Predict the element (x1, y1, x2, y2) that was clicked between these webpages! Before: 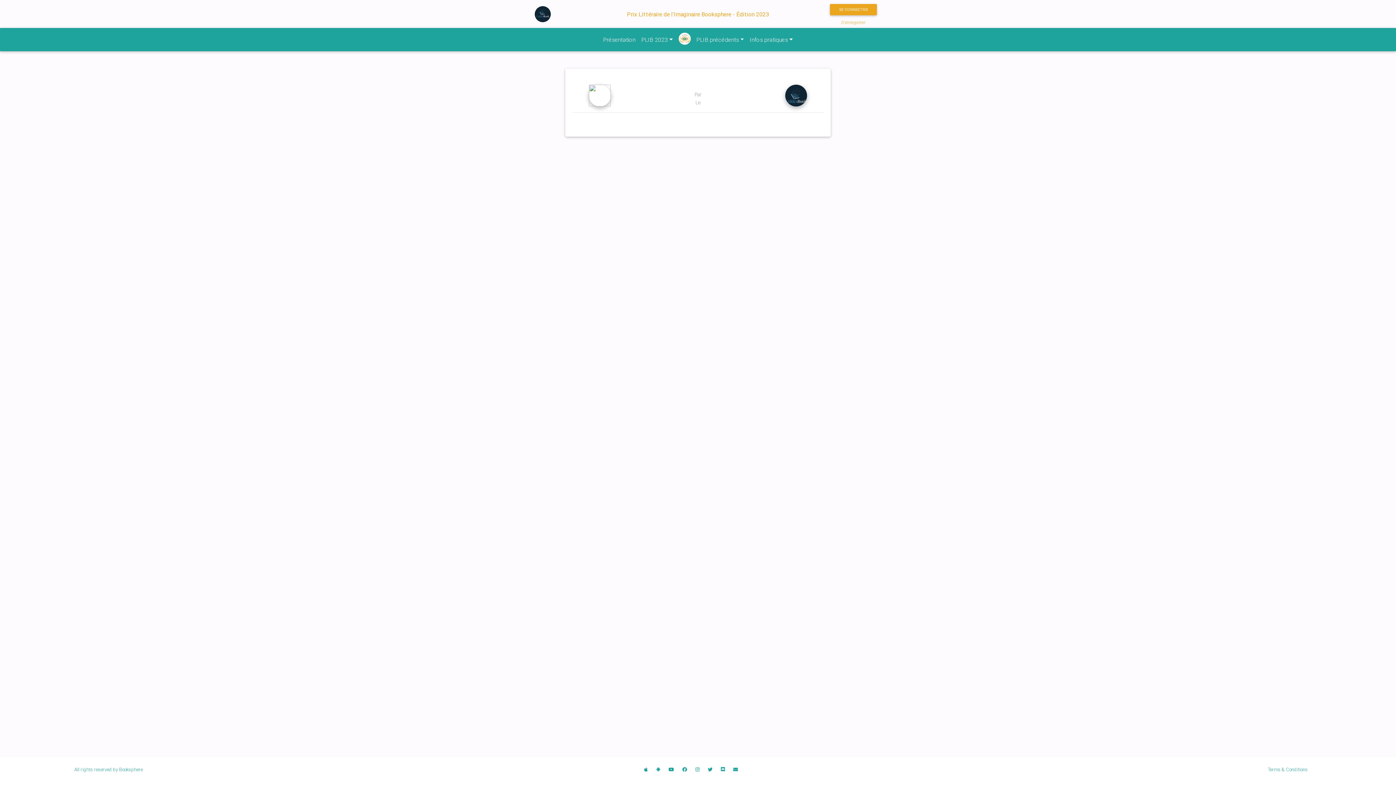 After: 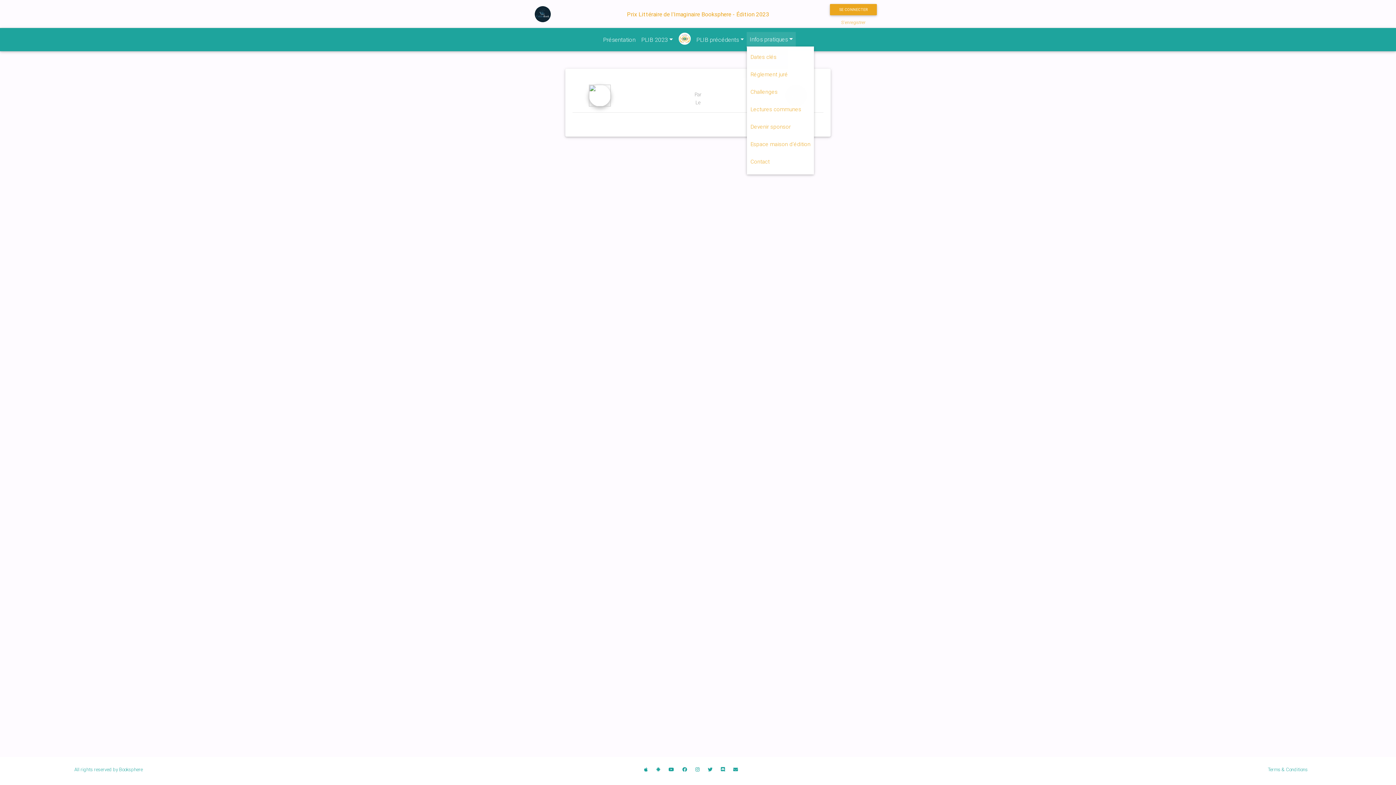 Action: label: Infos pratiques bbox: (747, 32, 796, 46)